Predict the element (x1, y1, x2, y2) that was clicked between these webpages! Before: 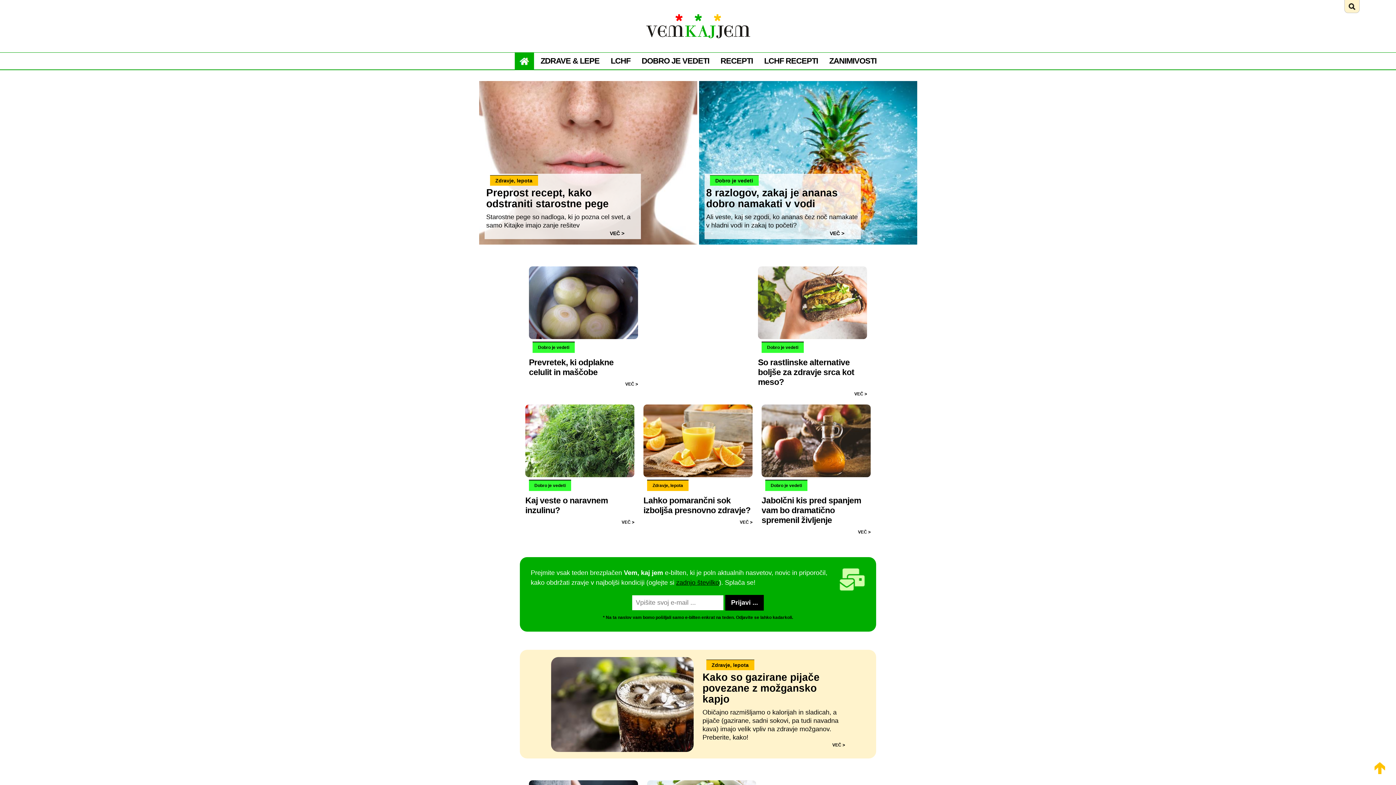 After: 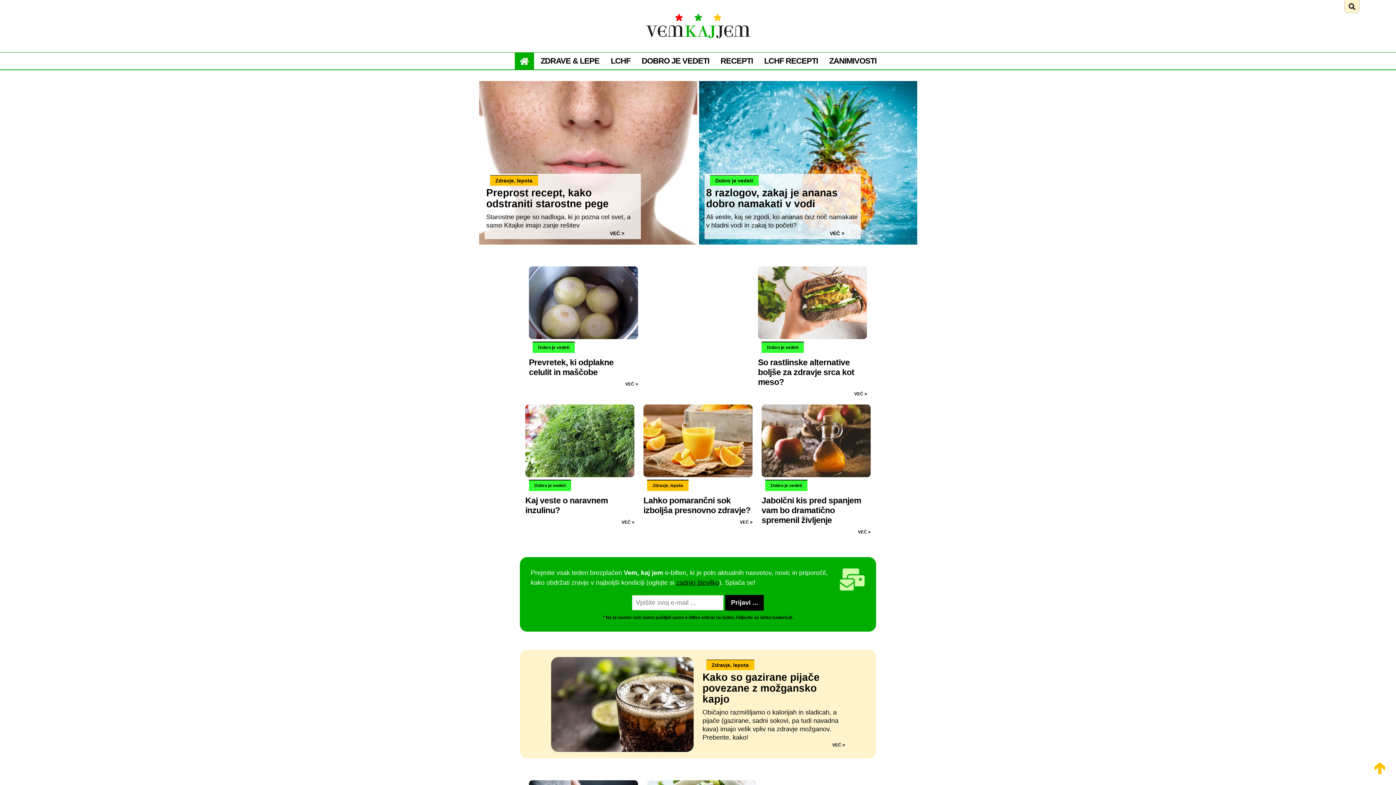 Action: label: zadnjo številko bbox: (676, 579, 719, 586)